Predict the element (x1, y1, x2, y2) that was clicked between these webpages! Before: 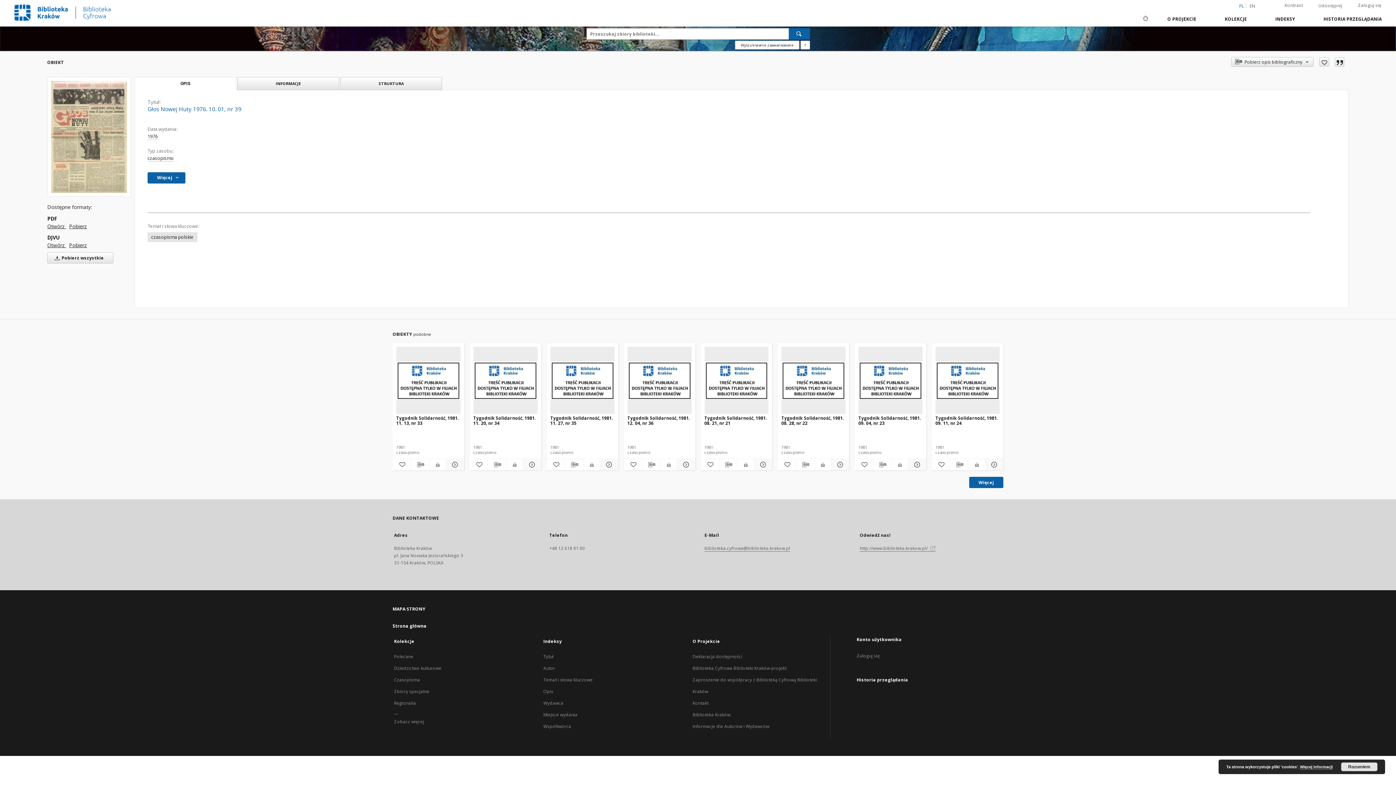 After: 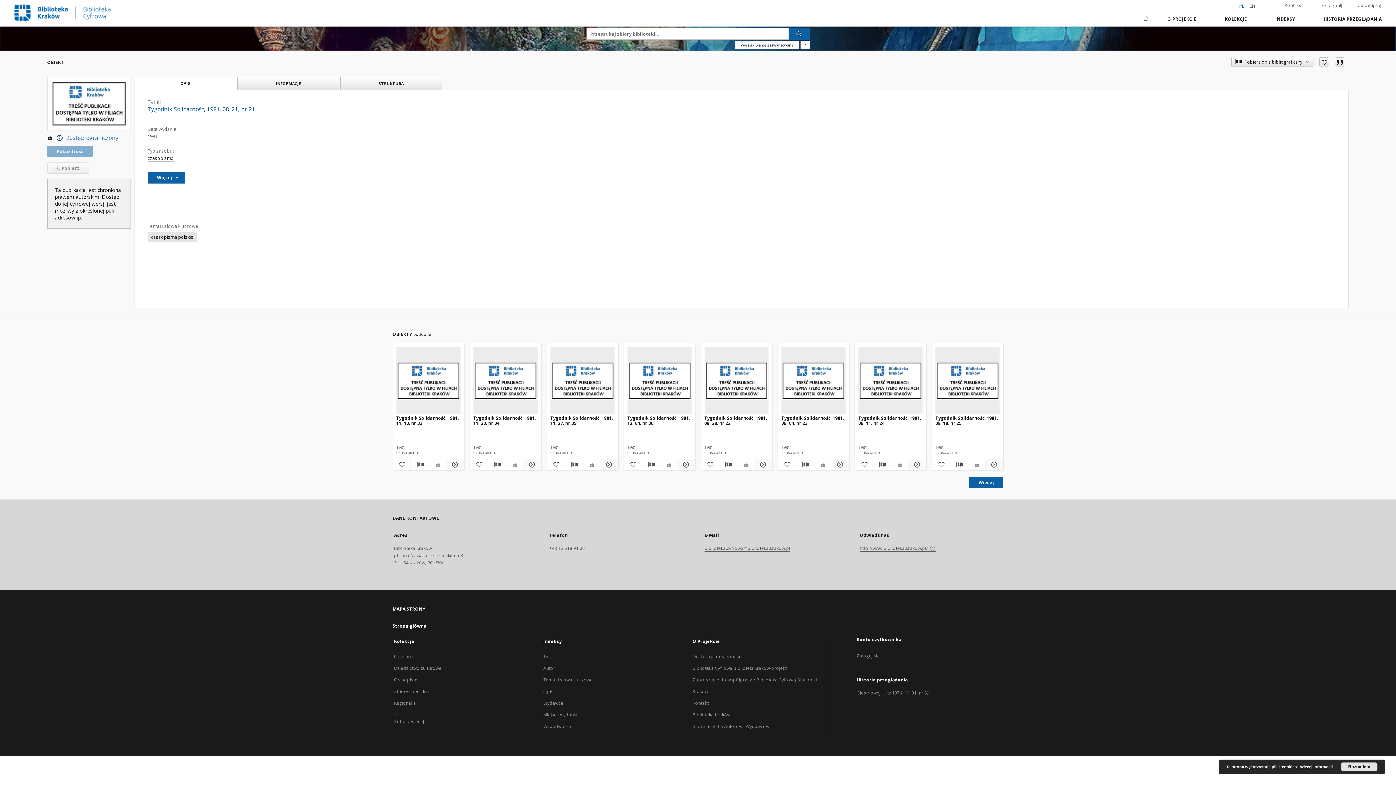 Action: label: Tygodnik Solidarność, 1981. 08. 21, nr 21 bbox: (704, 414, 768, 428)